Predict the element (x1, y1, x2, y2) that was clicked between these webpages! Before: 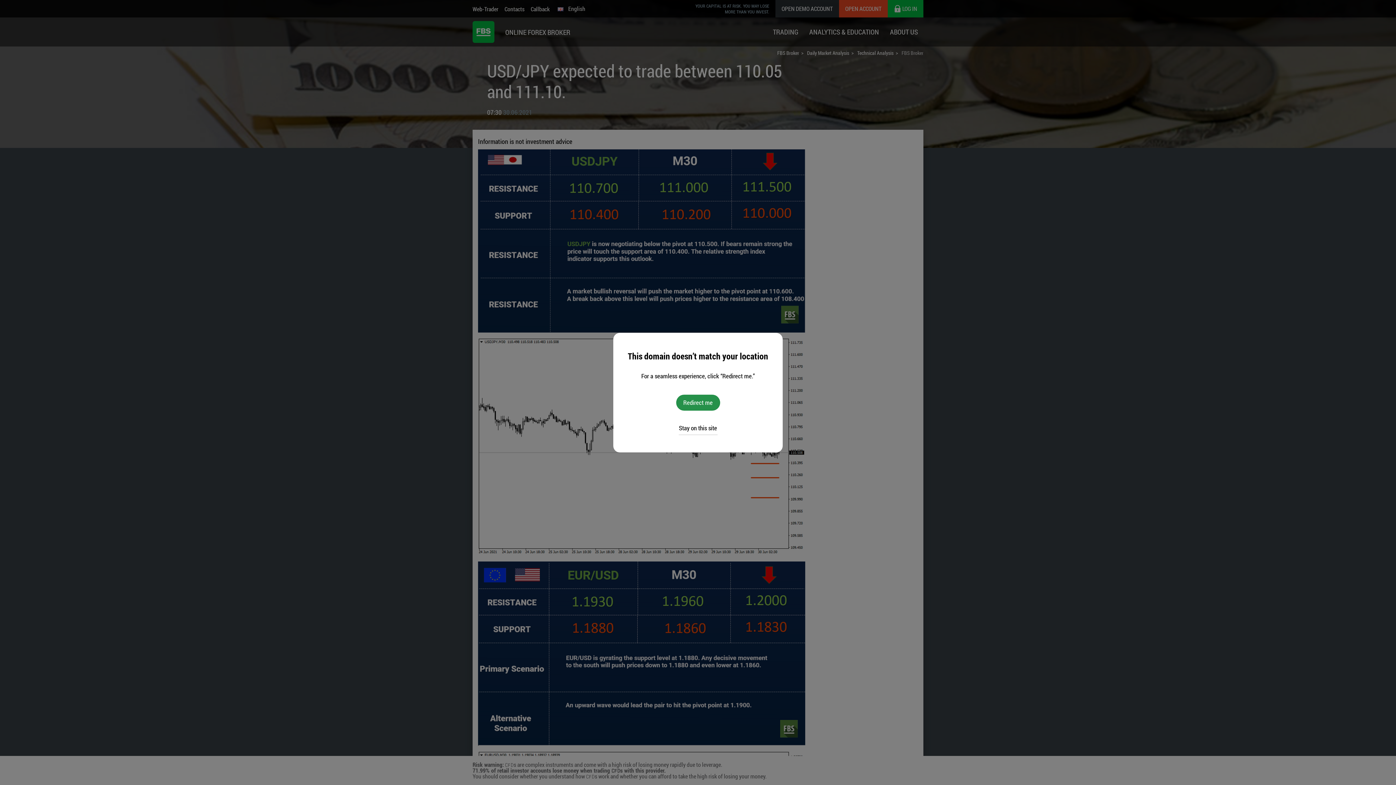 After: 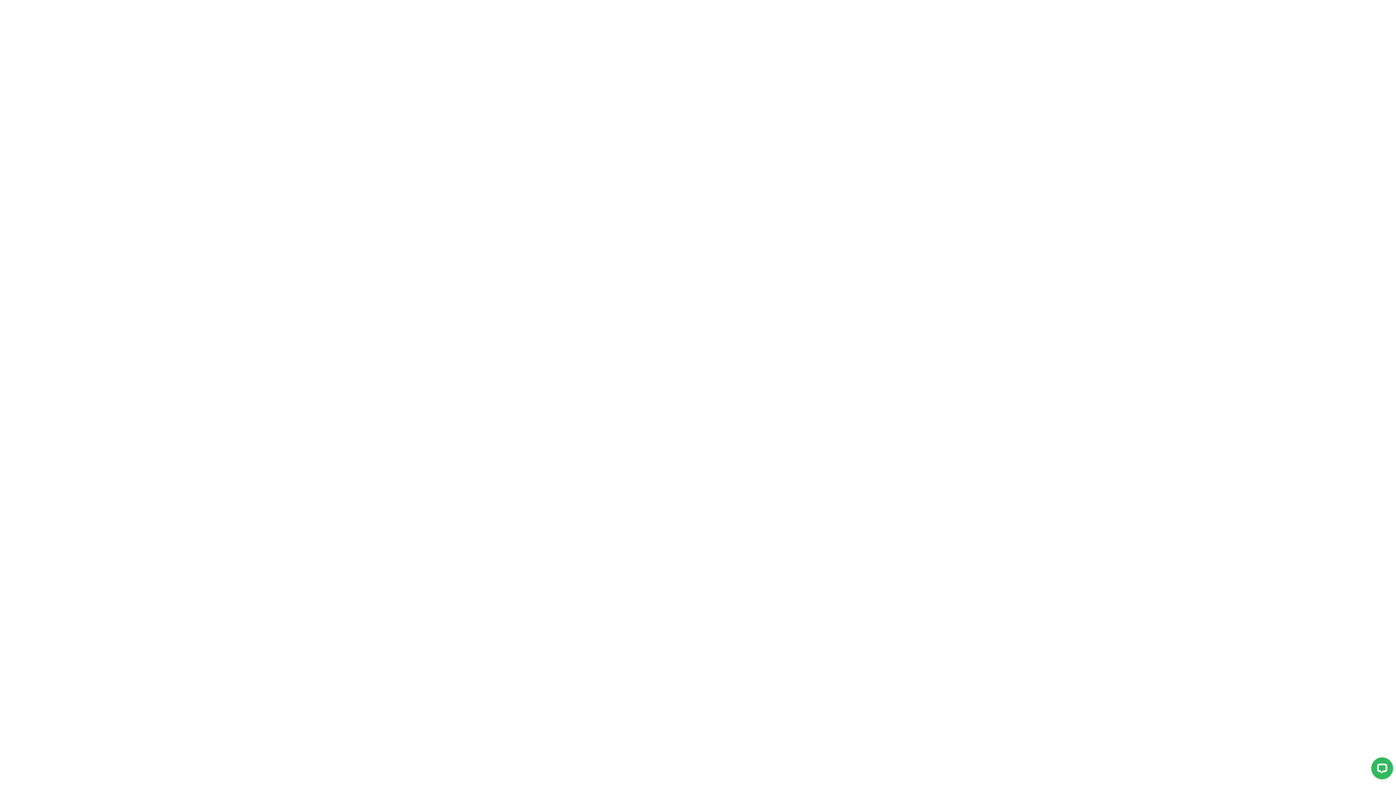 Action: label: Redirect me bbox: (676, 394, 720, 410)